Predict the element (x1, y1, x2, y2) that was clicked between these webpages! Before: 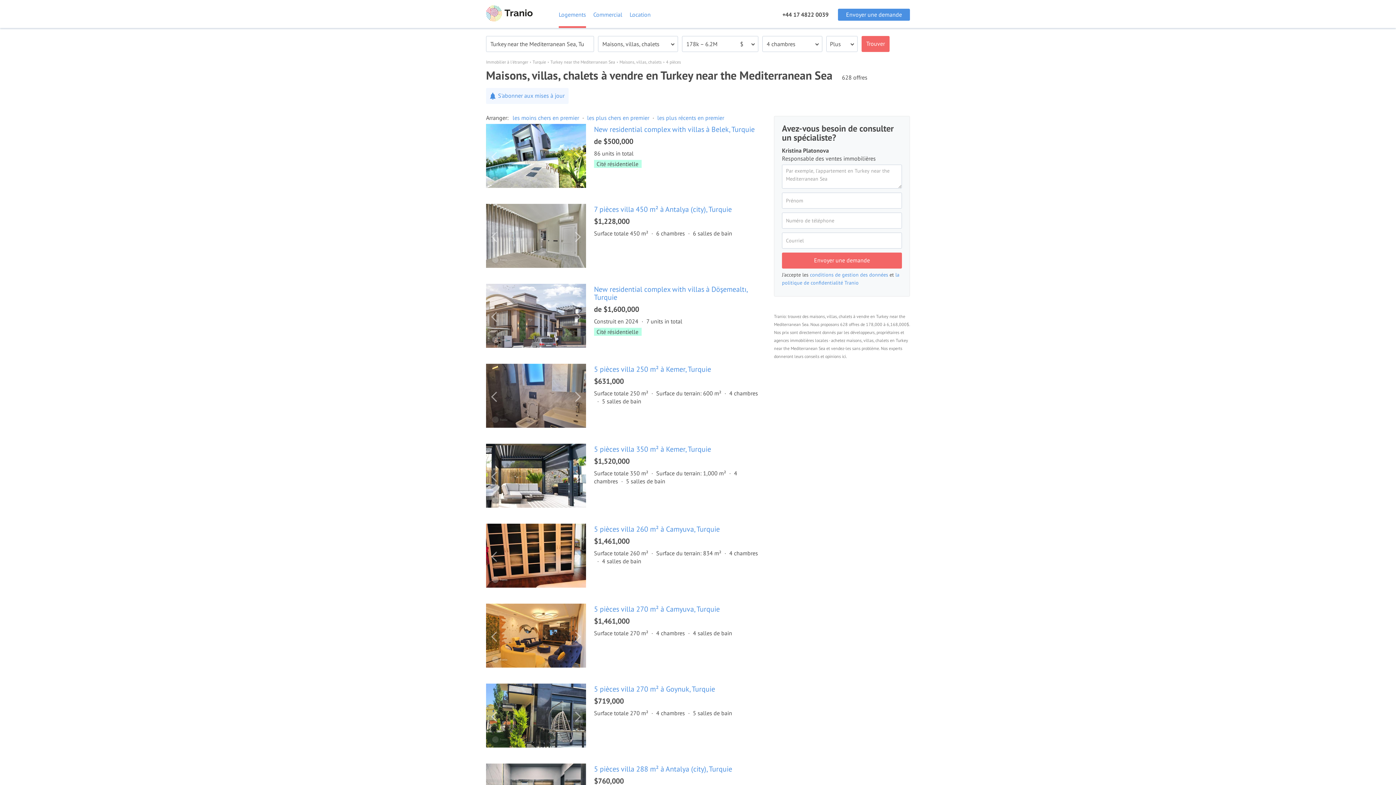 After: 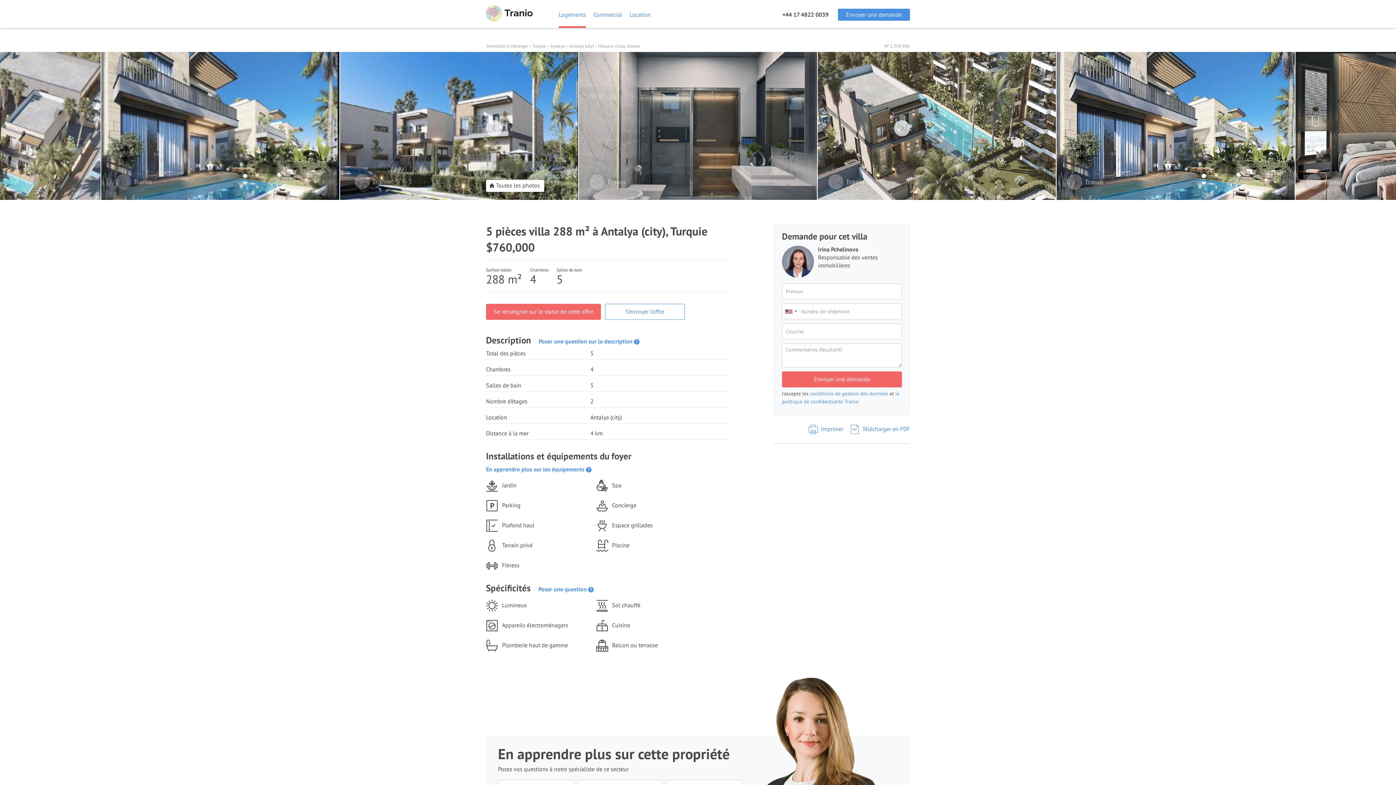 Action: bbox: (594, 764, 732, 774) label: 5 pièces villa 288 m² à Antalya (city), Turquie